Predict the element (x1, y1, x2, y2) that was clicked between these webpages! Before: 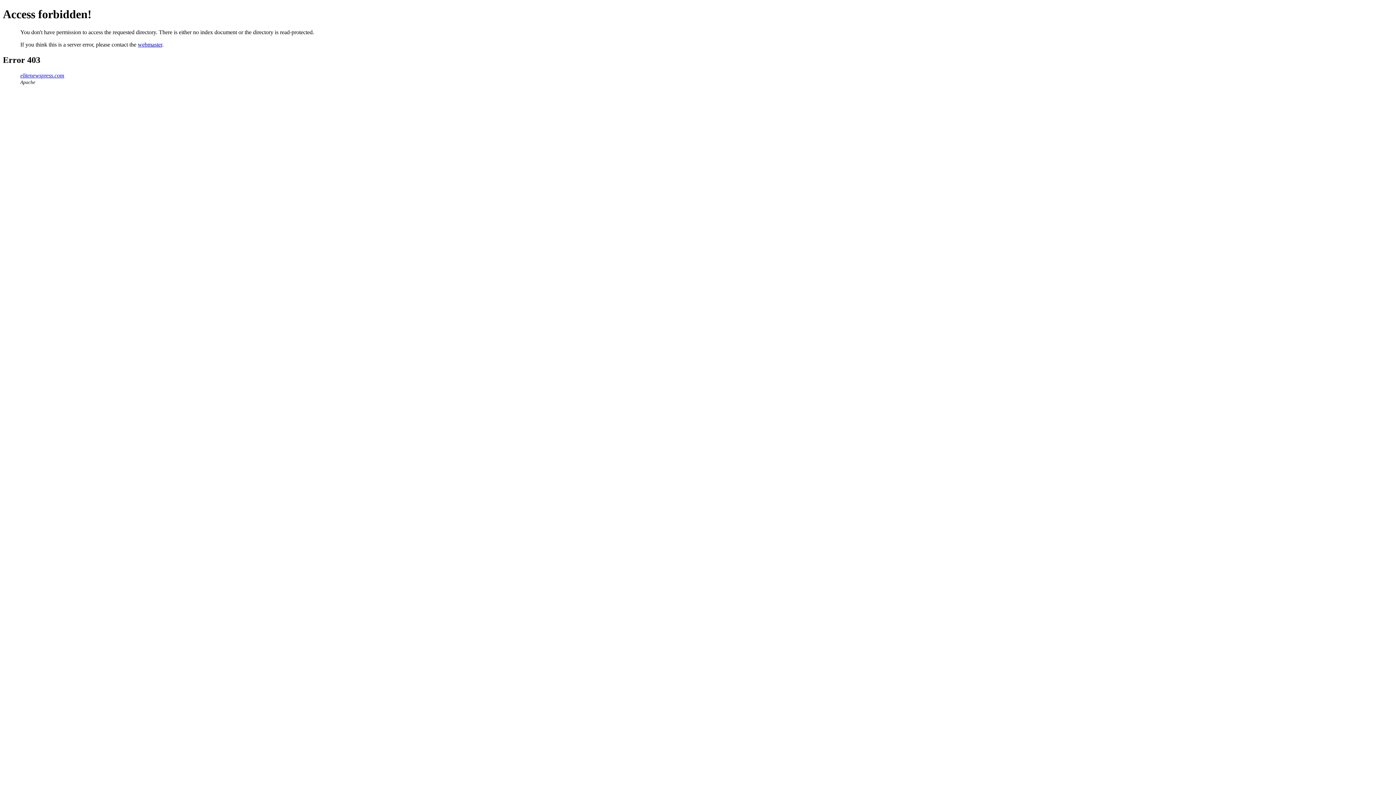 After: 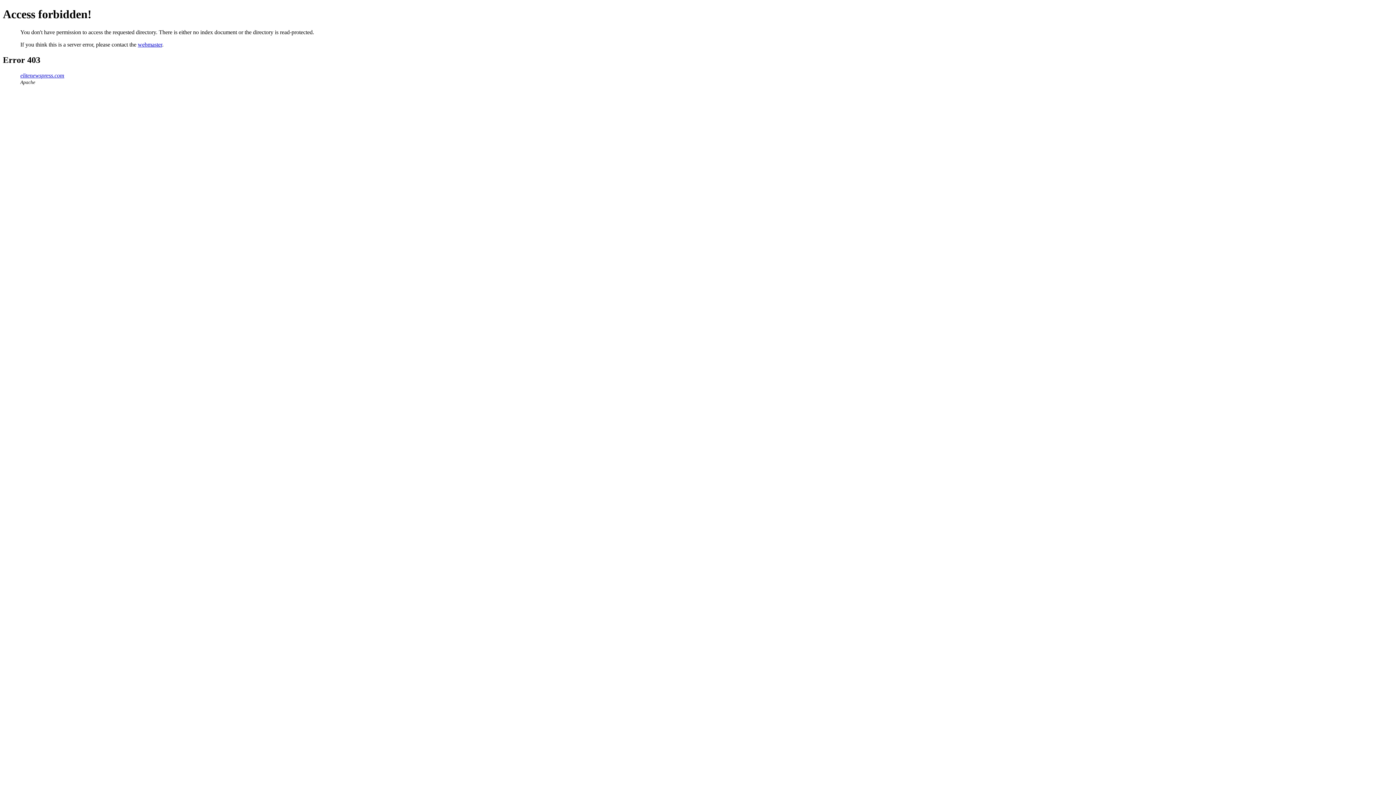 Action: bbox: (20, 72, 64, 78) label: elitenewspress.com